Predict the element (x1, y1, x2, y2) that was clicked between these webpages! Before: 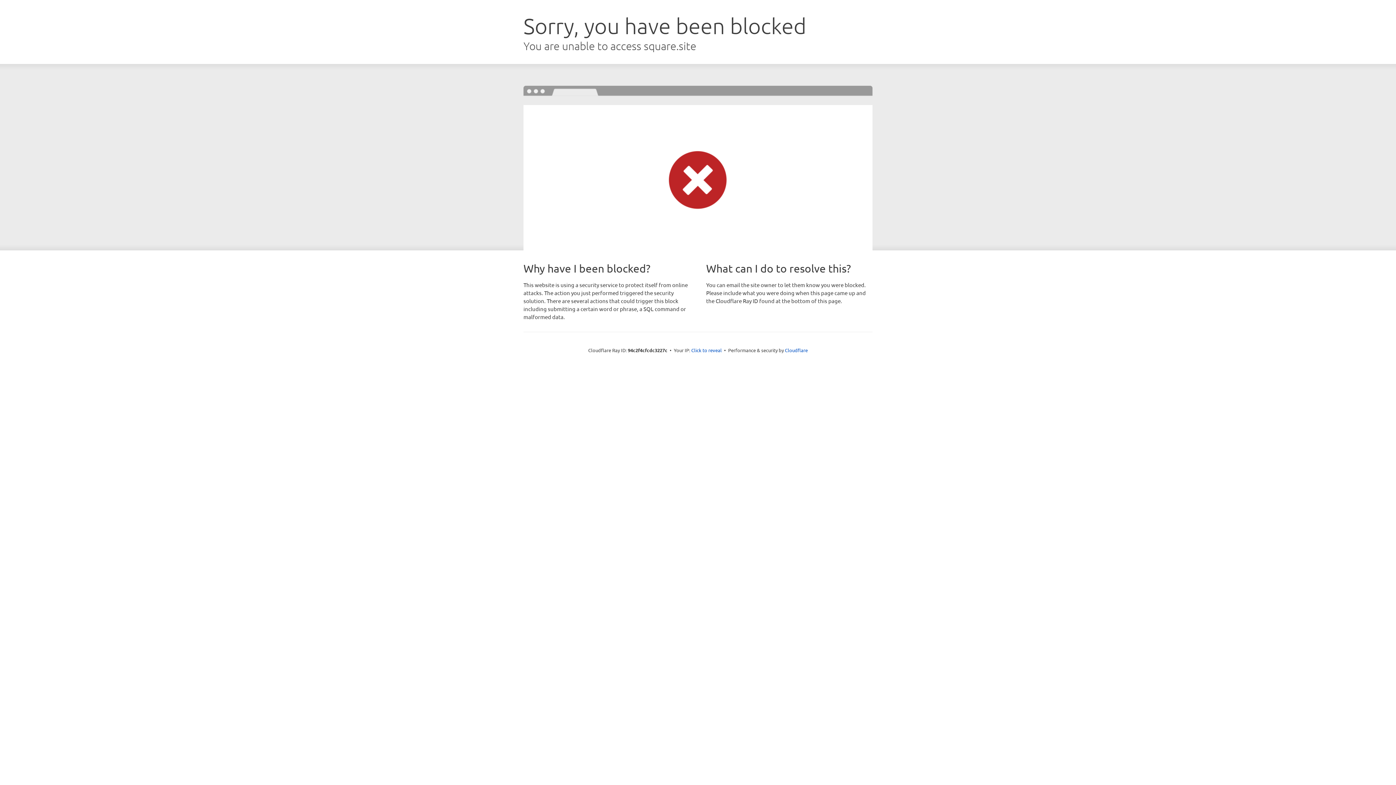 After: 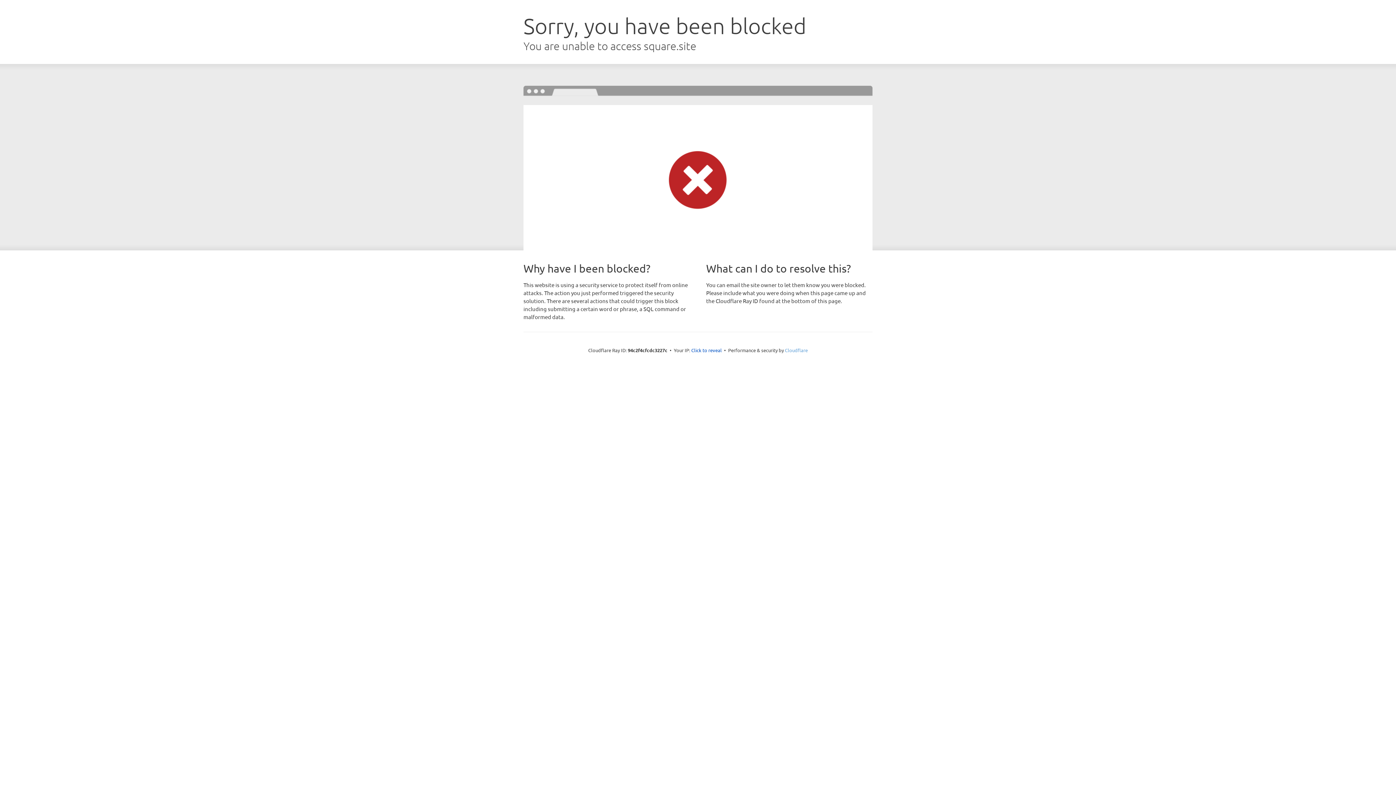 Action: label: Cloudflare bbox: (785, 347, 808, 353)